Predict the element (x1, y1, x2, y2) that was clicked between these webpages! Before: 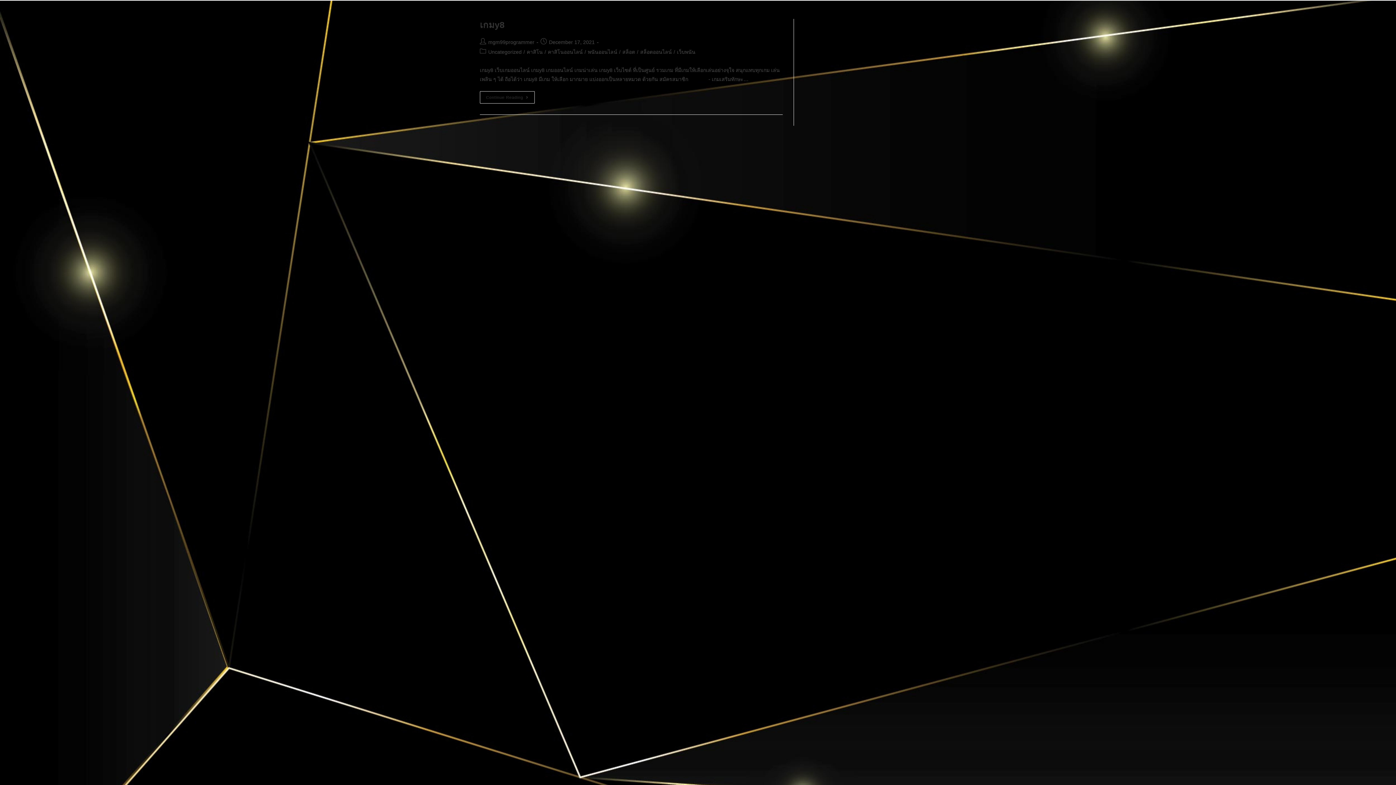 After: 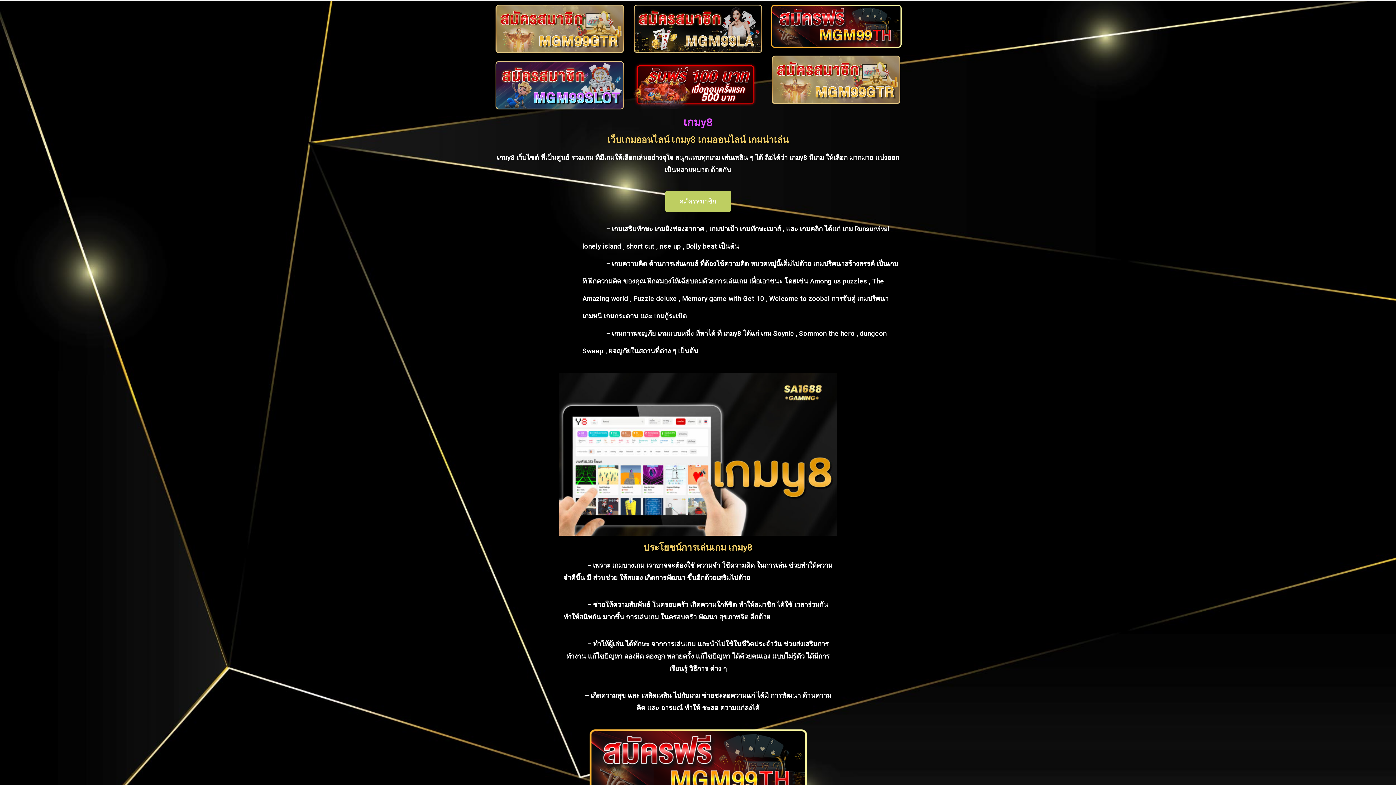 Action: label: Continue Reading
เกมy8 bbox: (480, 91, 534, 103)